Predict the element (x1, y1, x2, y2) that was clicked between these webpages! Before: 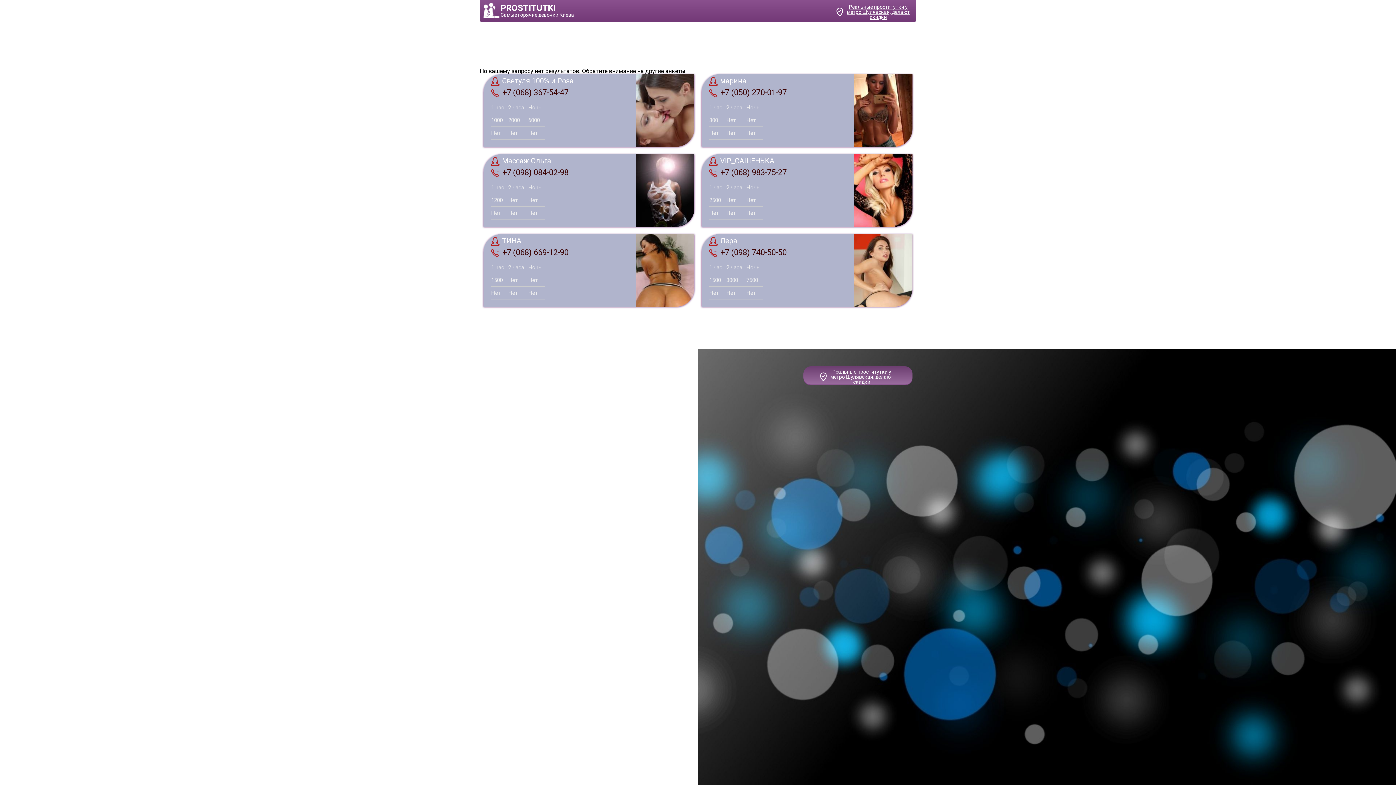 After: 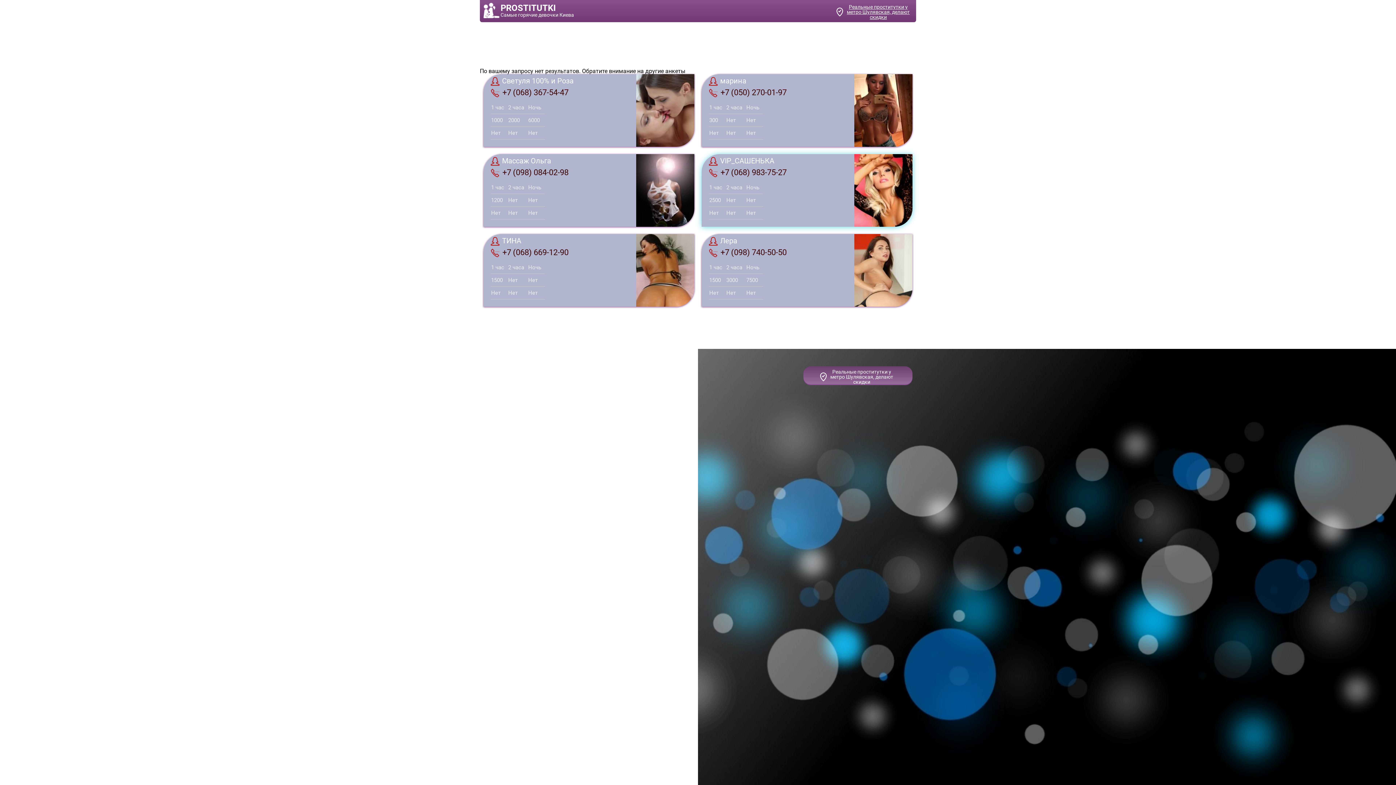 Action: bbox: (854, 154, 912, 226)